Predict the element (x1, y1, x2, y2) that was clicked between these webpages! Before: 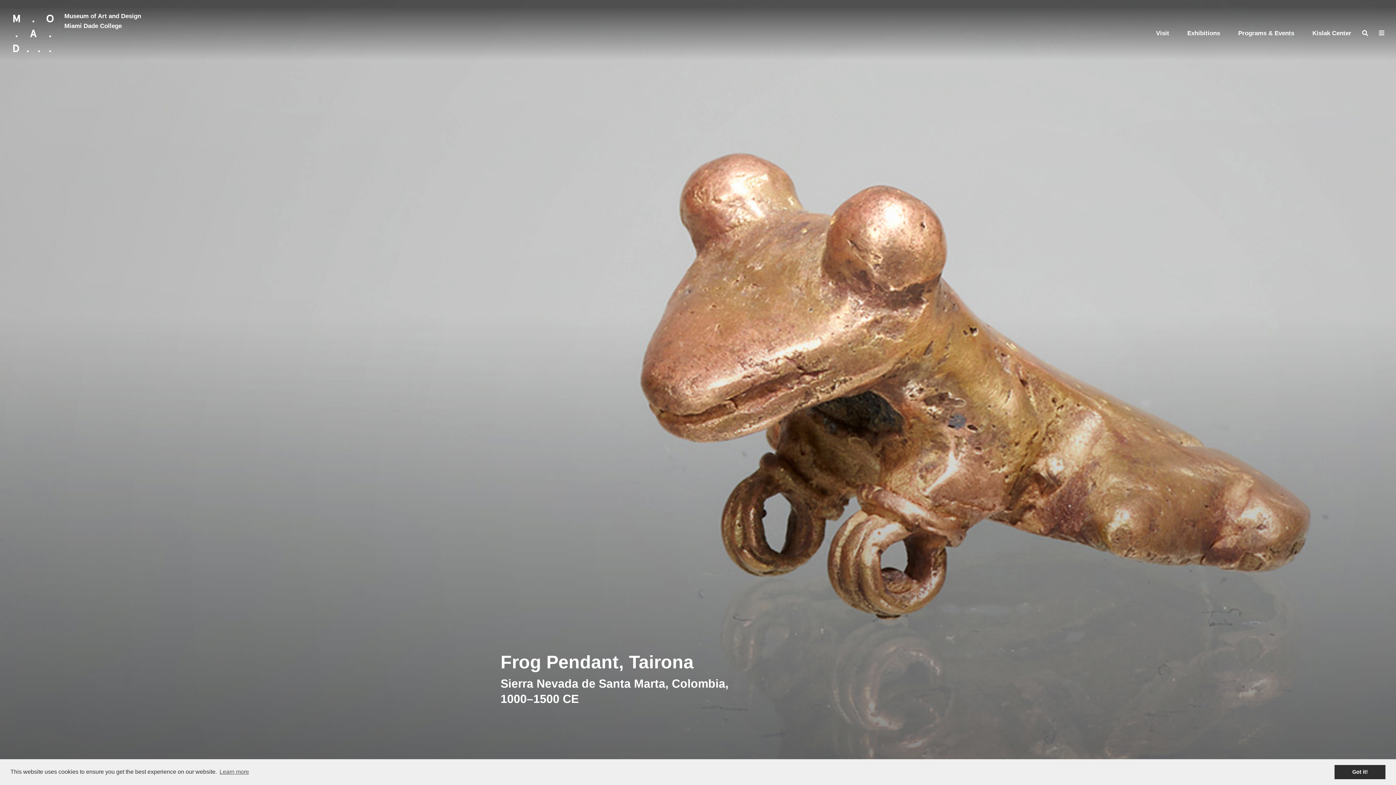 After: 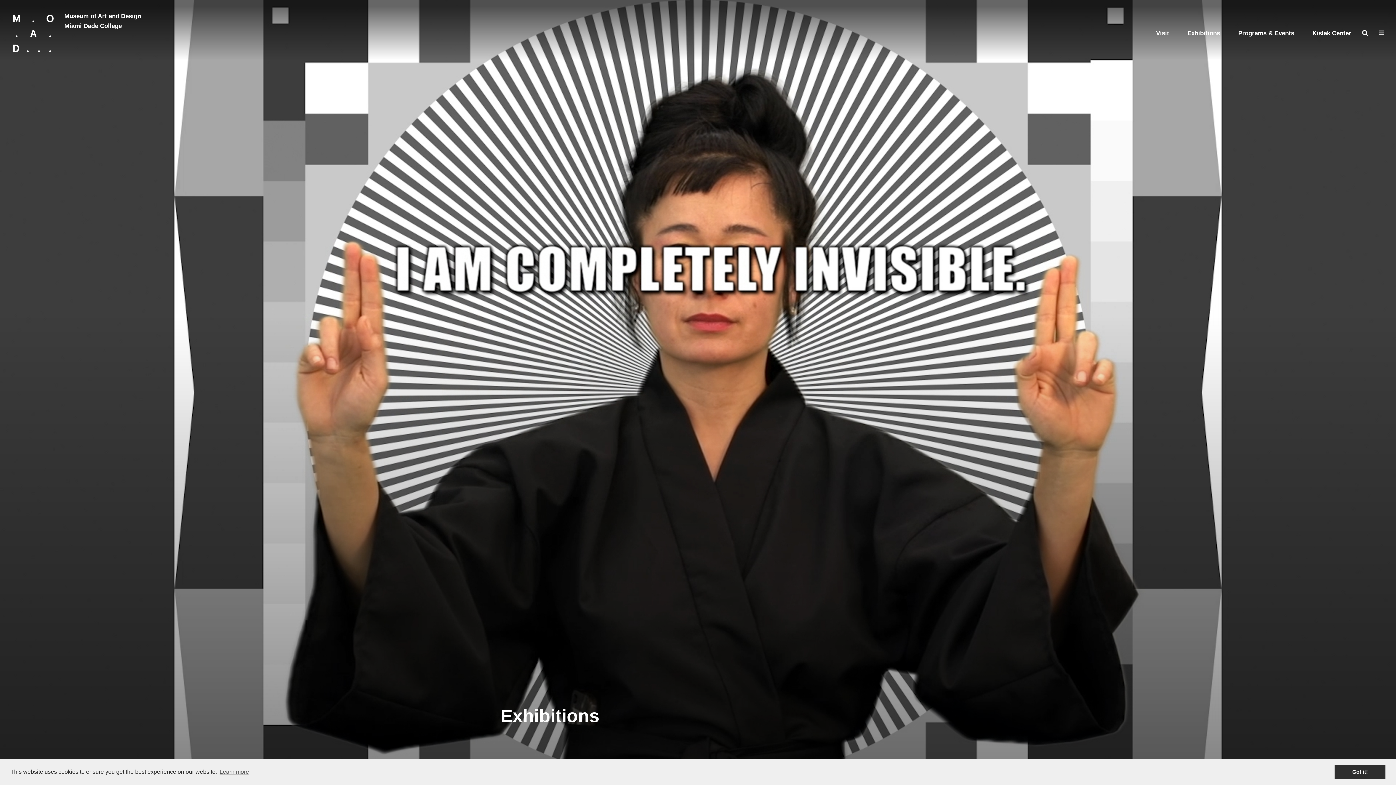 Action: label: Exhibitions bbox: (1187, 28, 1220, 38)